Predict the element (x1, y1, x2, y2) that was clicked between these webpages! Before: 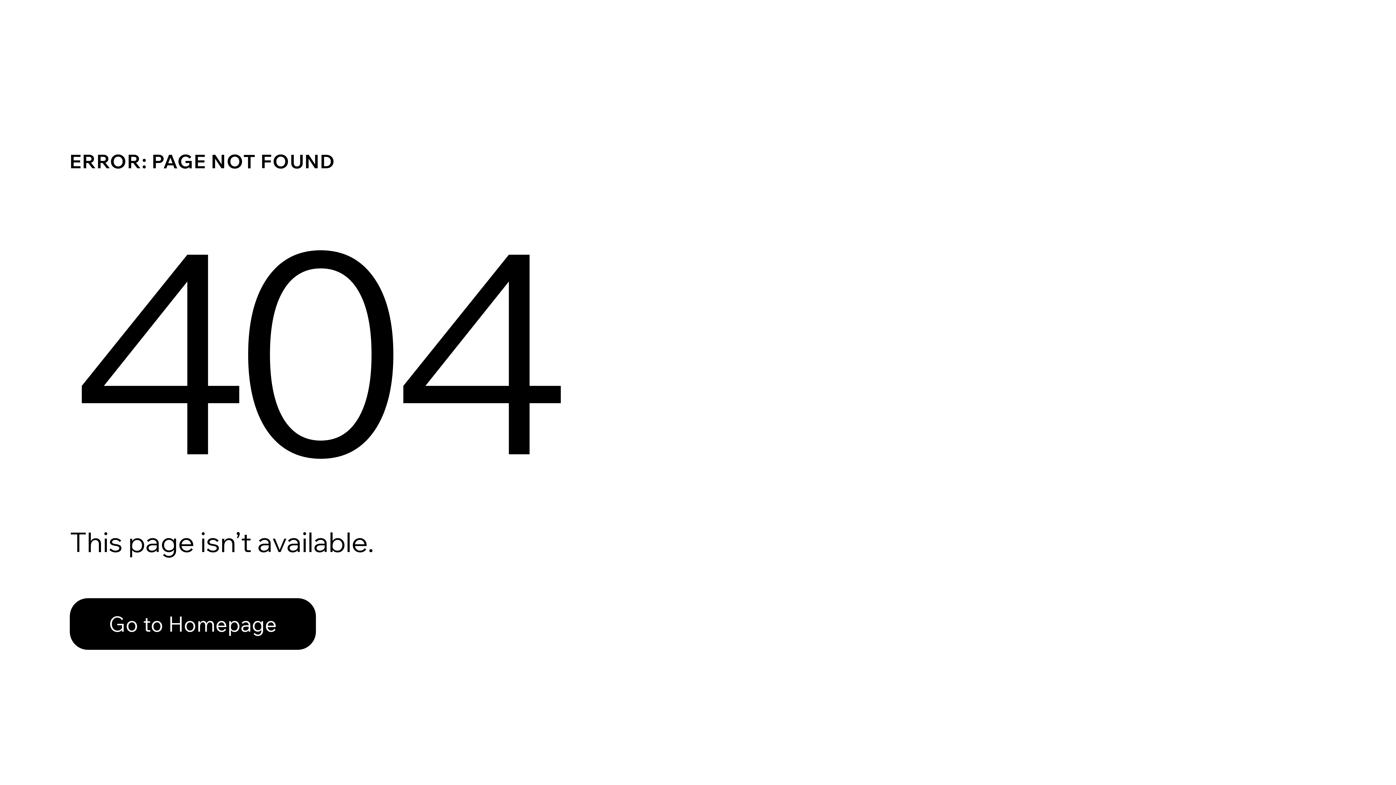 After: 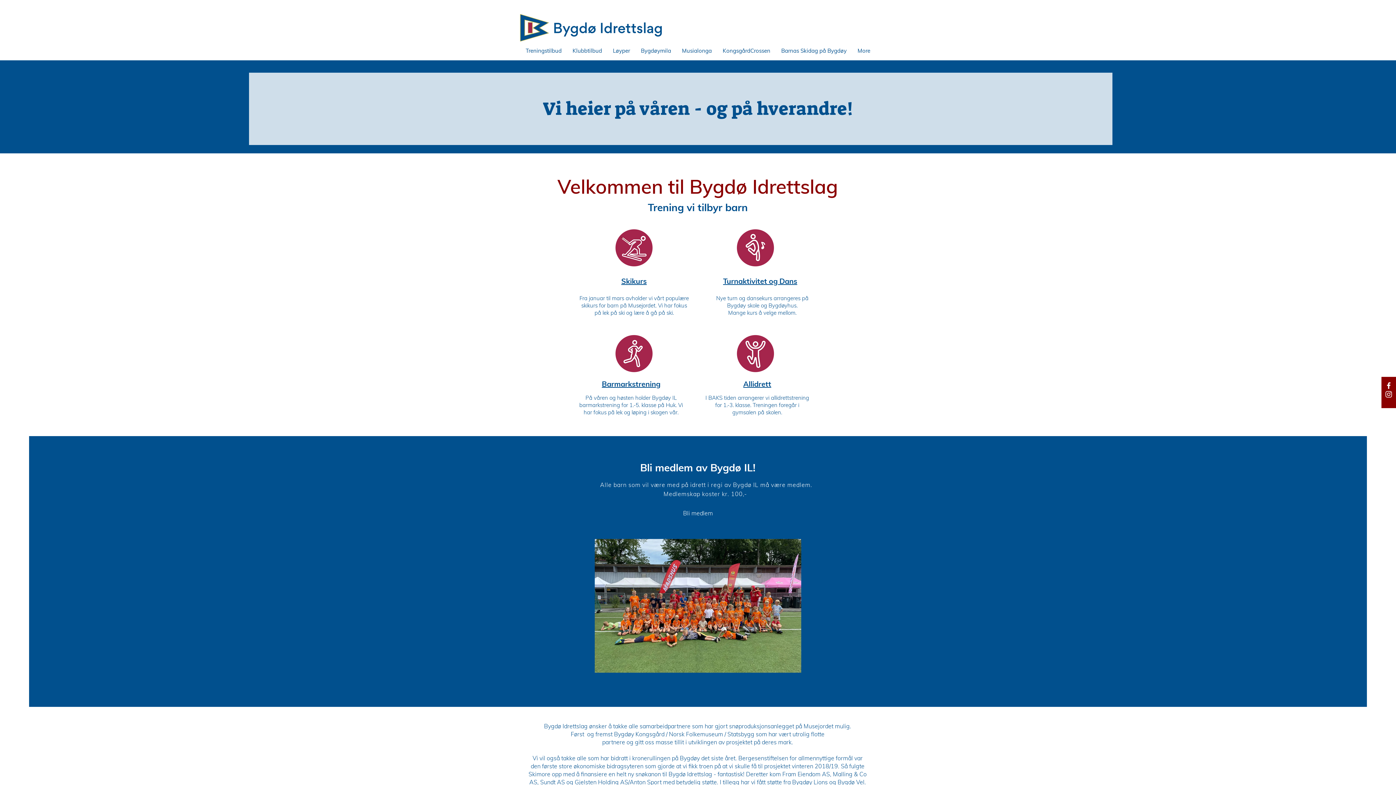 Action: bbox: (69, 598, 316, 650) label: Go to Homepage